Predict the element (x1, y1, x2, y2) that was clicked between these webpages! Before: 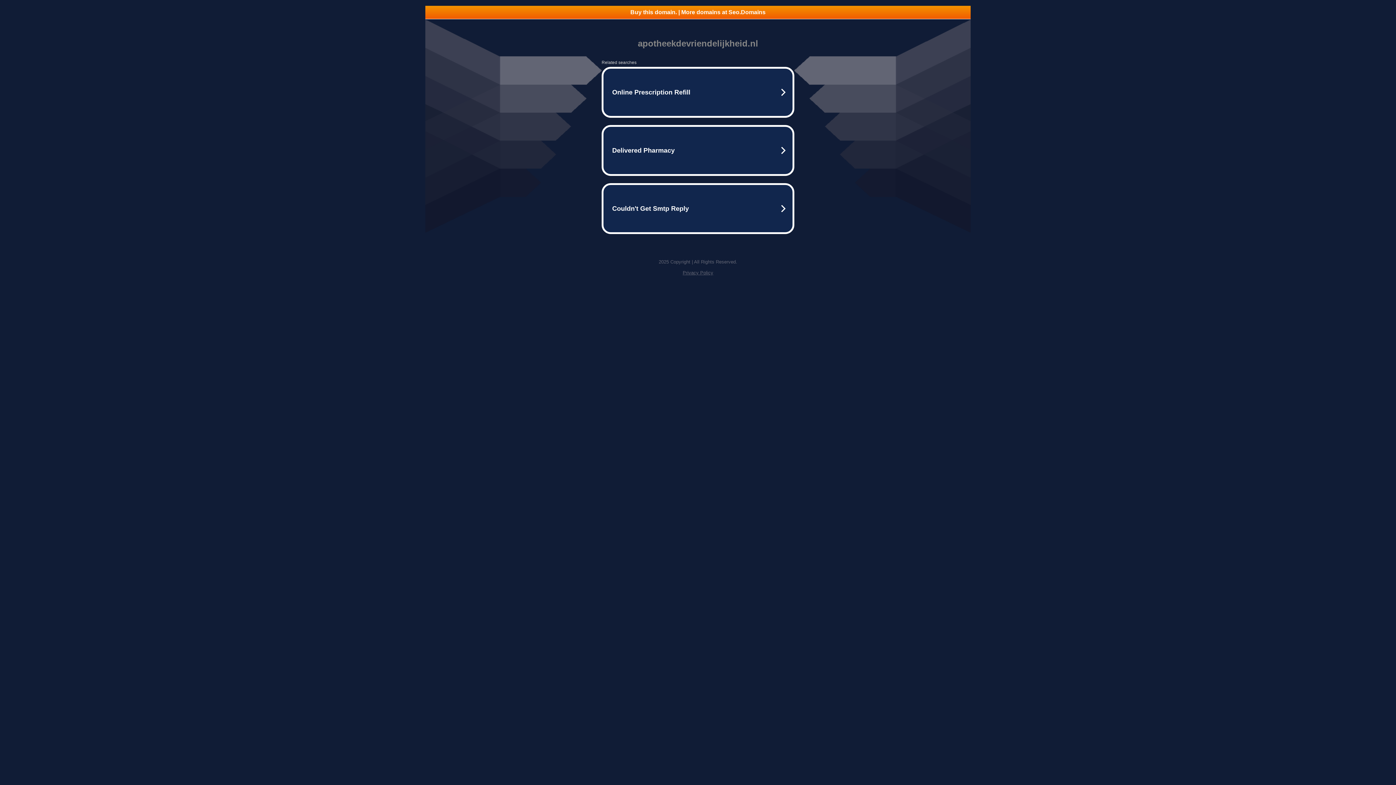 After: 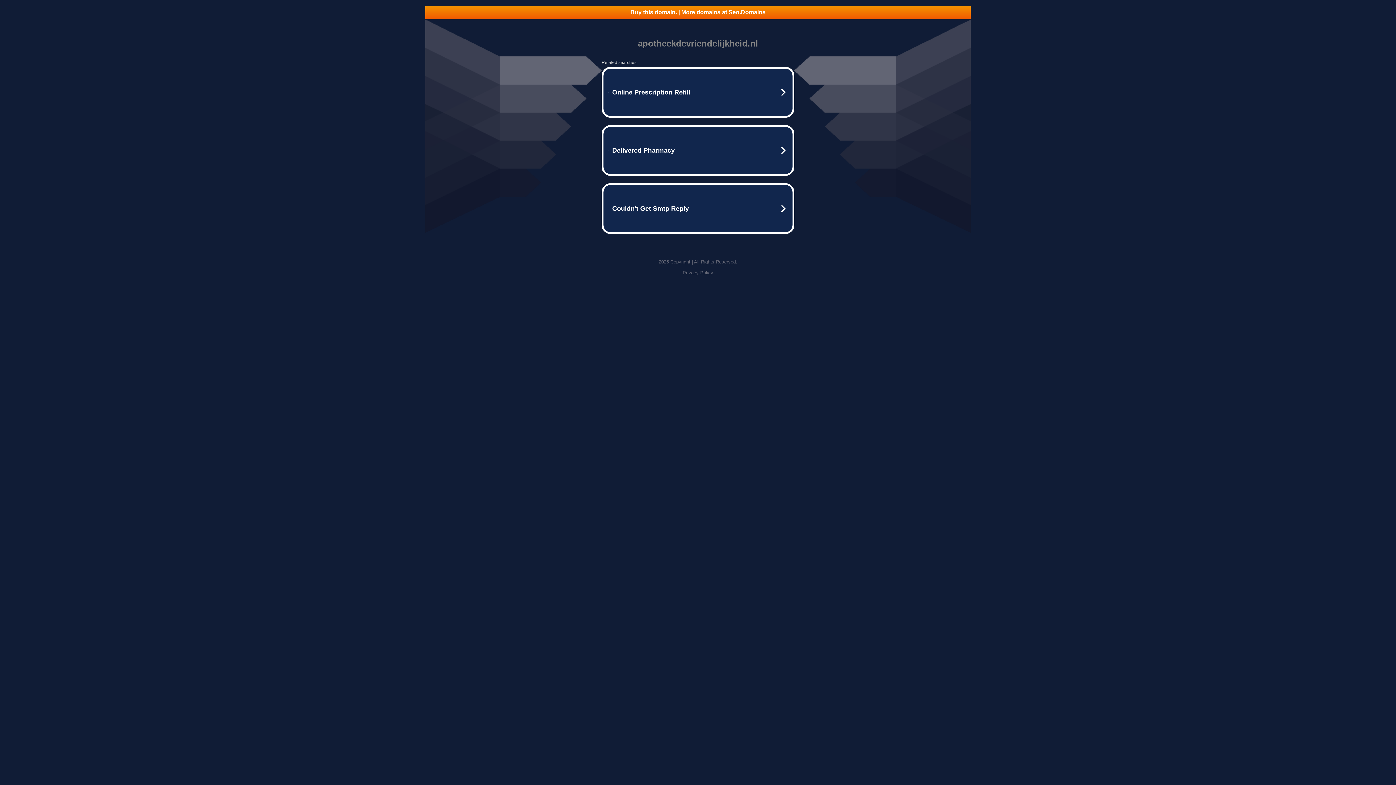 Action: label: Privacy Policy bbox: (682, 270, 713, 275)